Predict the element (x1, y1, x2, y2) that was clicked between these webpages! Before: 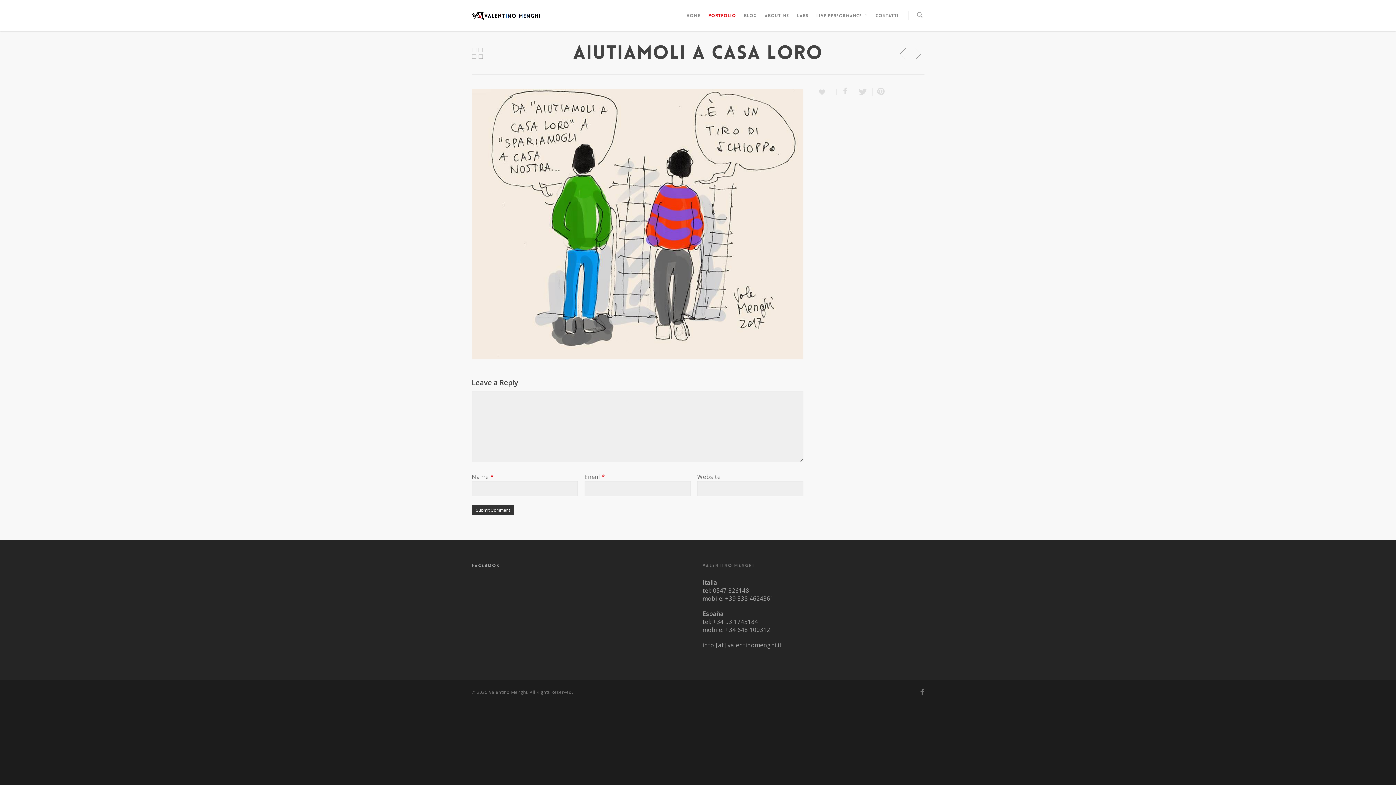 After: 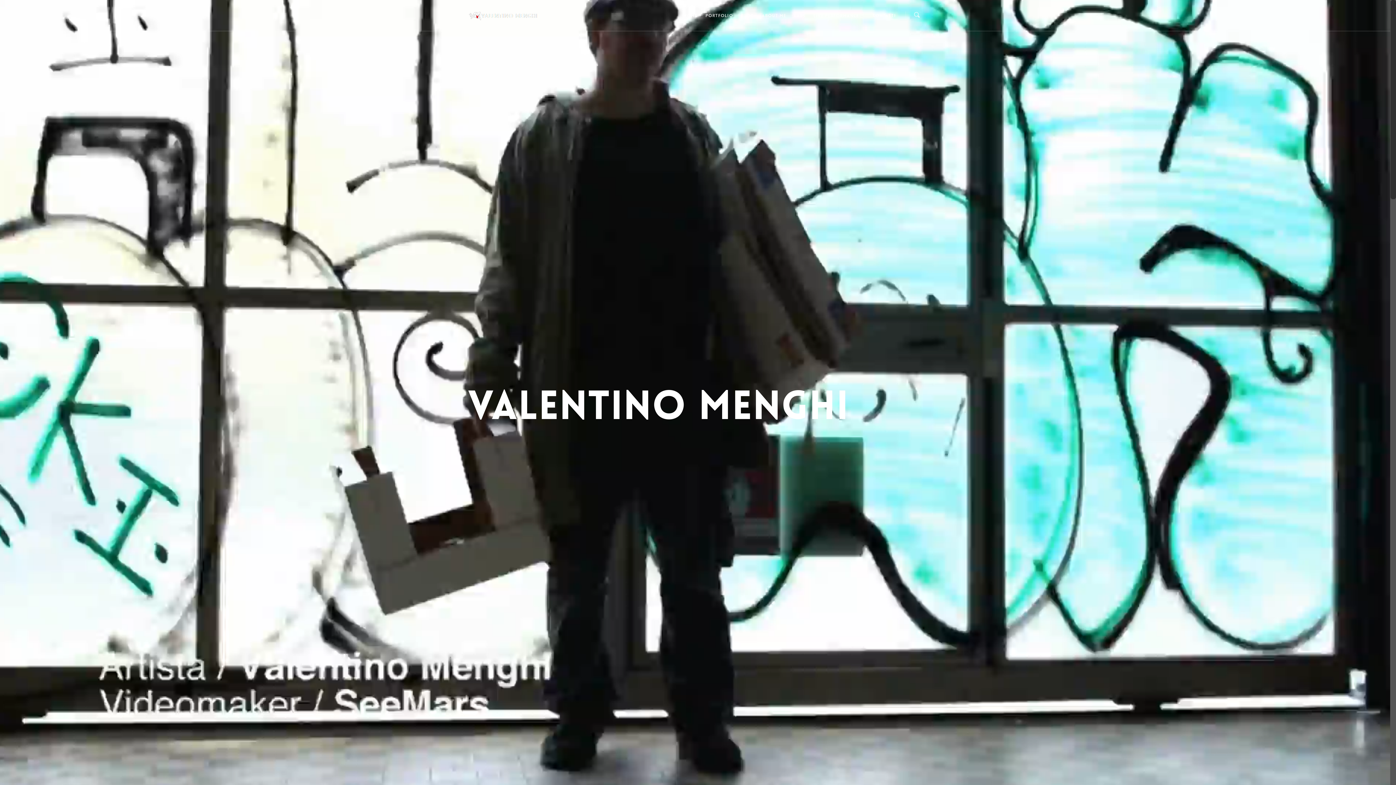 Action: bbox: (471, 10, 539, 21)